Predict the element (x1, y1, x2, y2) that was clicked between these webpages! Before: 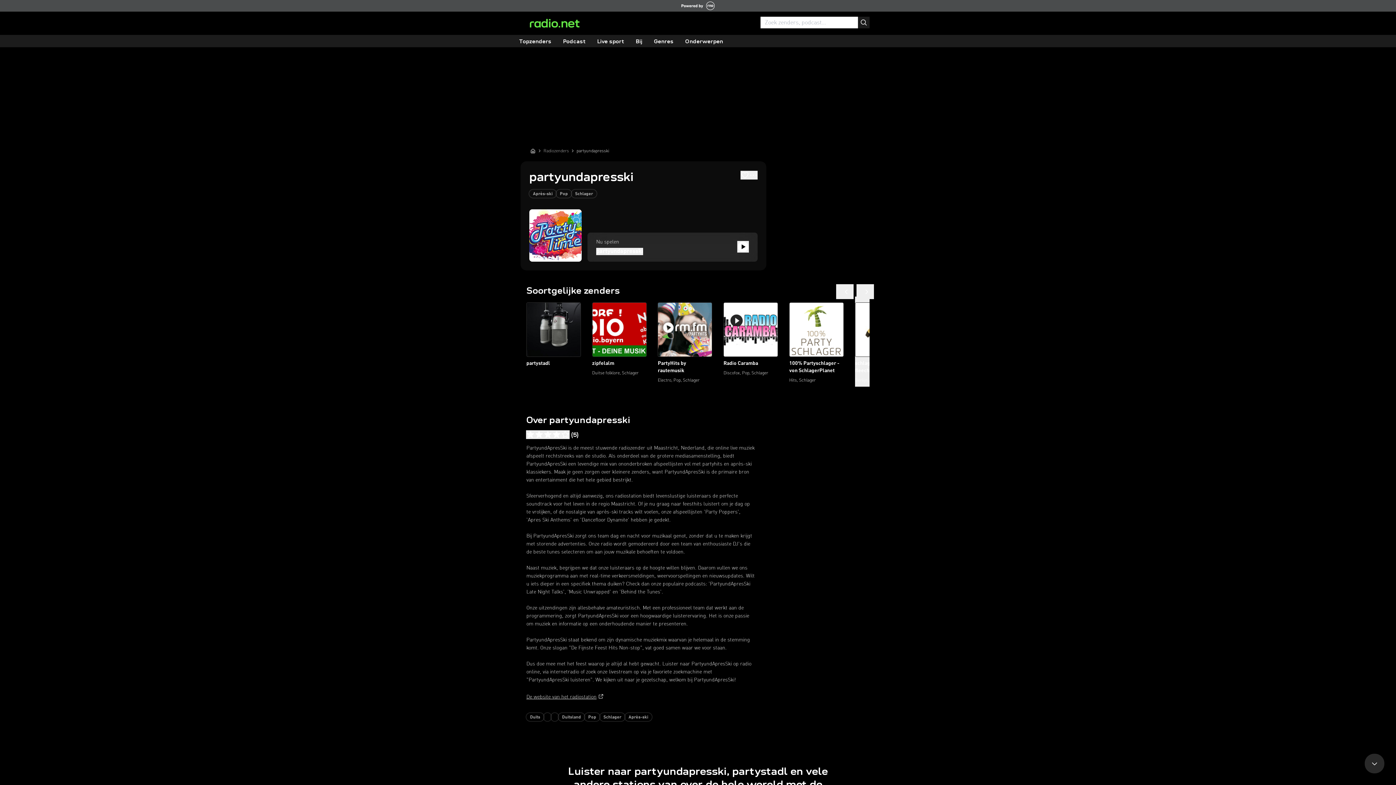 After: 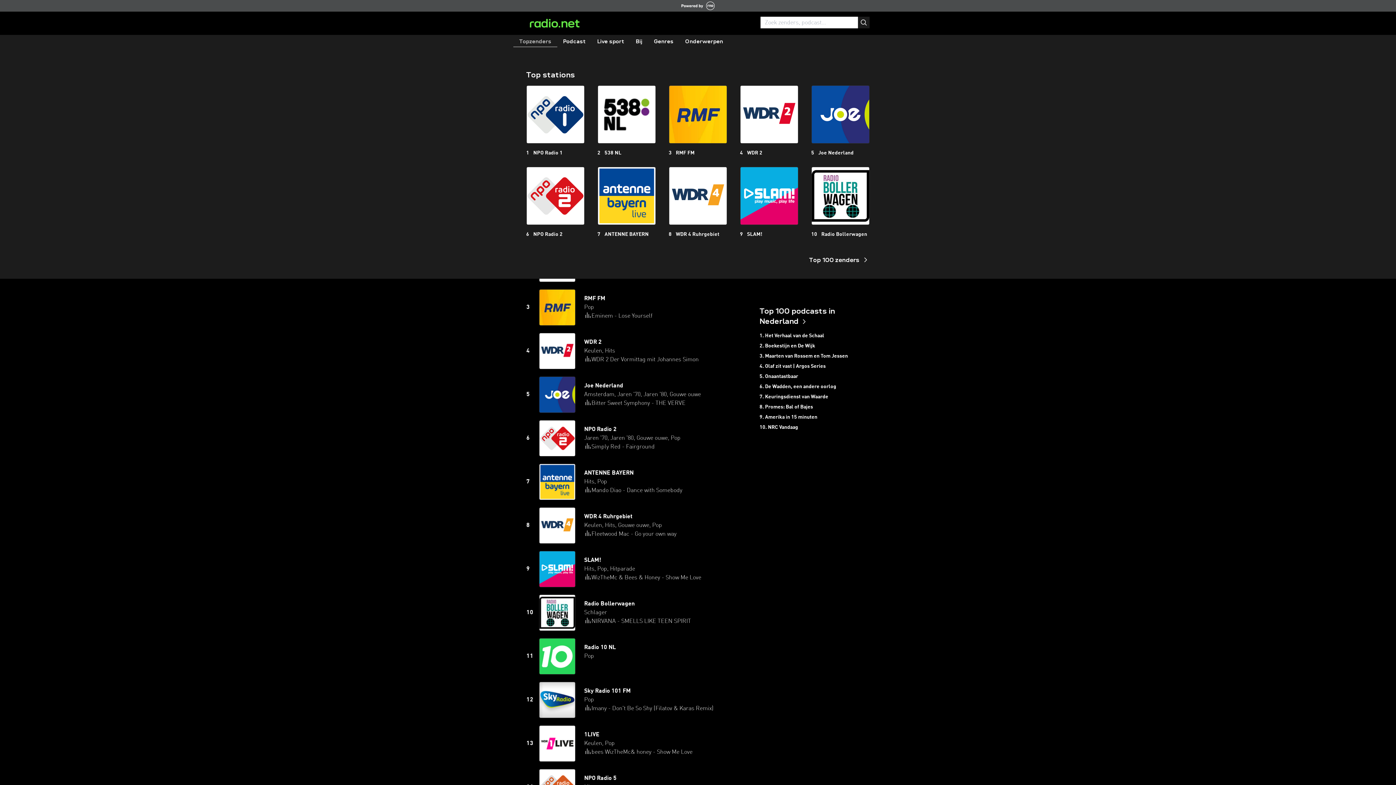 Action: label: Topzenders bbox: (513, 36, 557, 47)